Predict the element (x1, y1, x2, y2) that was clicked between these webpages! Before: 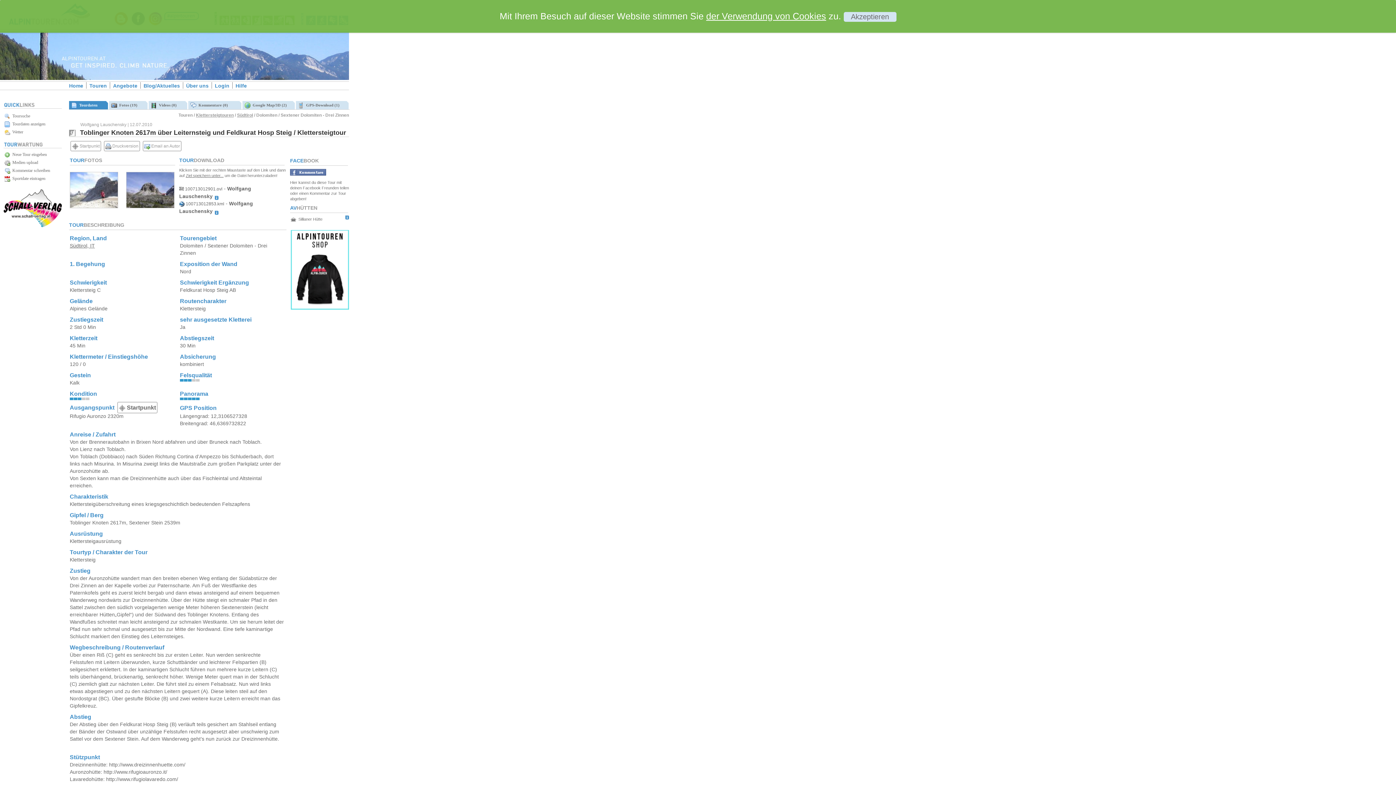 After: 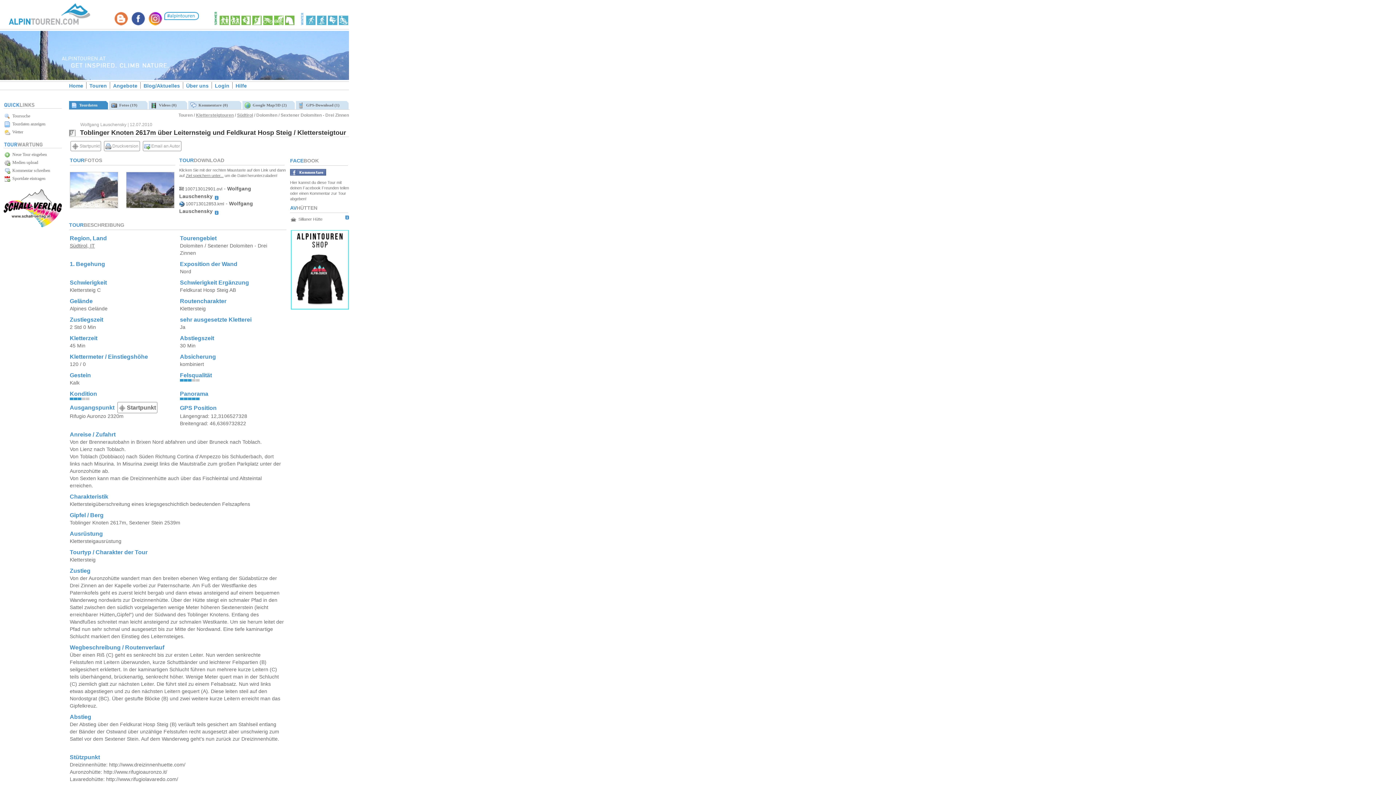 Action: label: Akzeptieren bbox: (843, 12, 896, 21)